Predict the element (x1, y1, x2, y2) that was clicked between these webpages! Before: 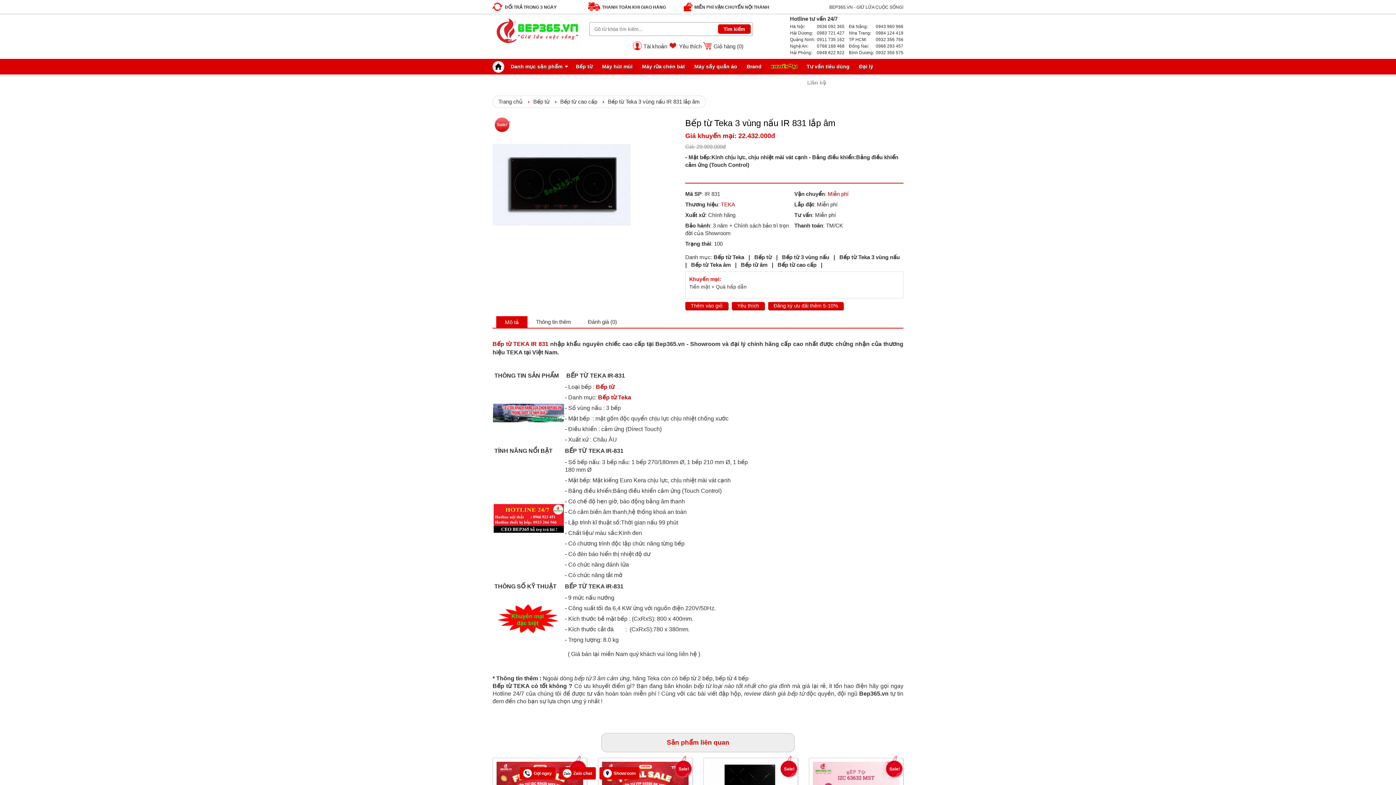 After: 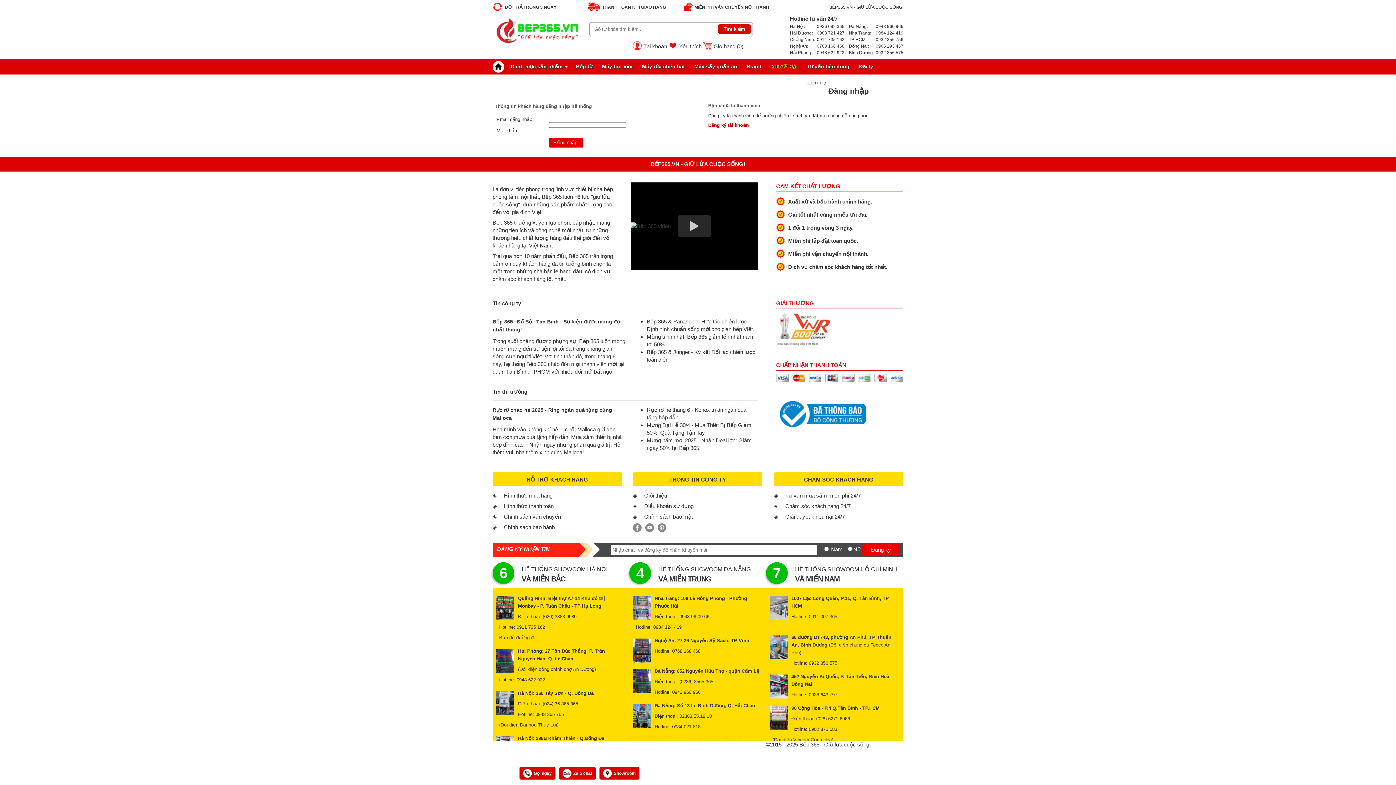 Action: label: Yêu thích bbox: (668, 43, 701, 49)